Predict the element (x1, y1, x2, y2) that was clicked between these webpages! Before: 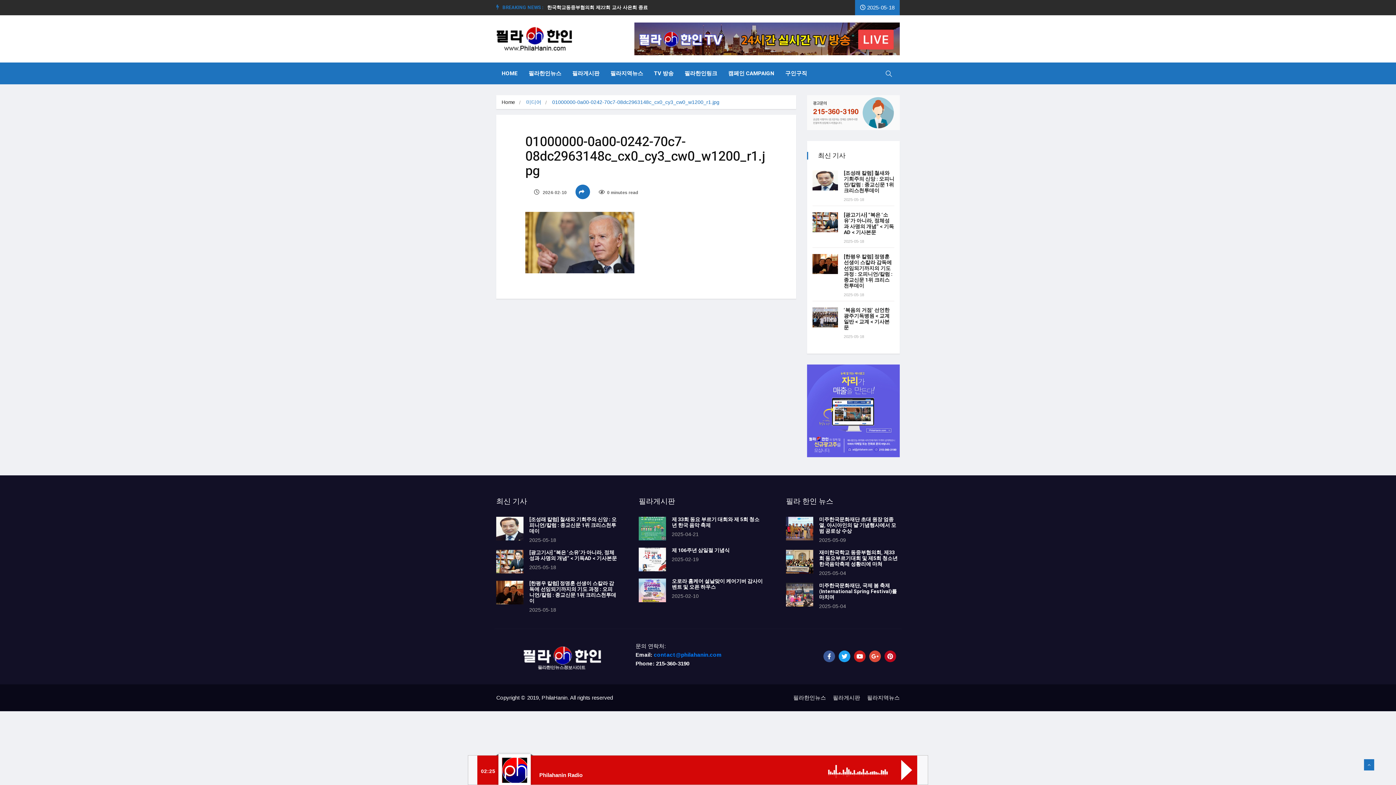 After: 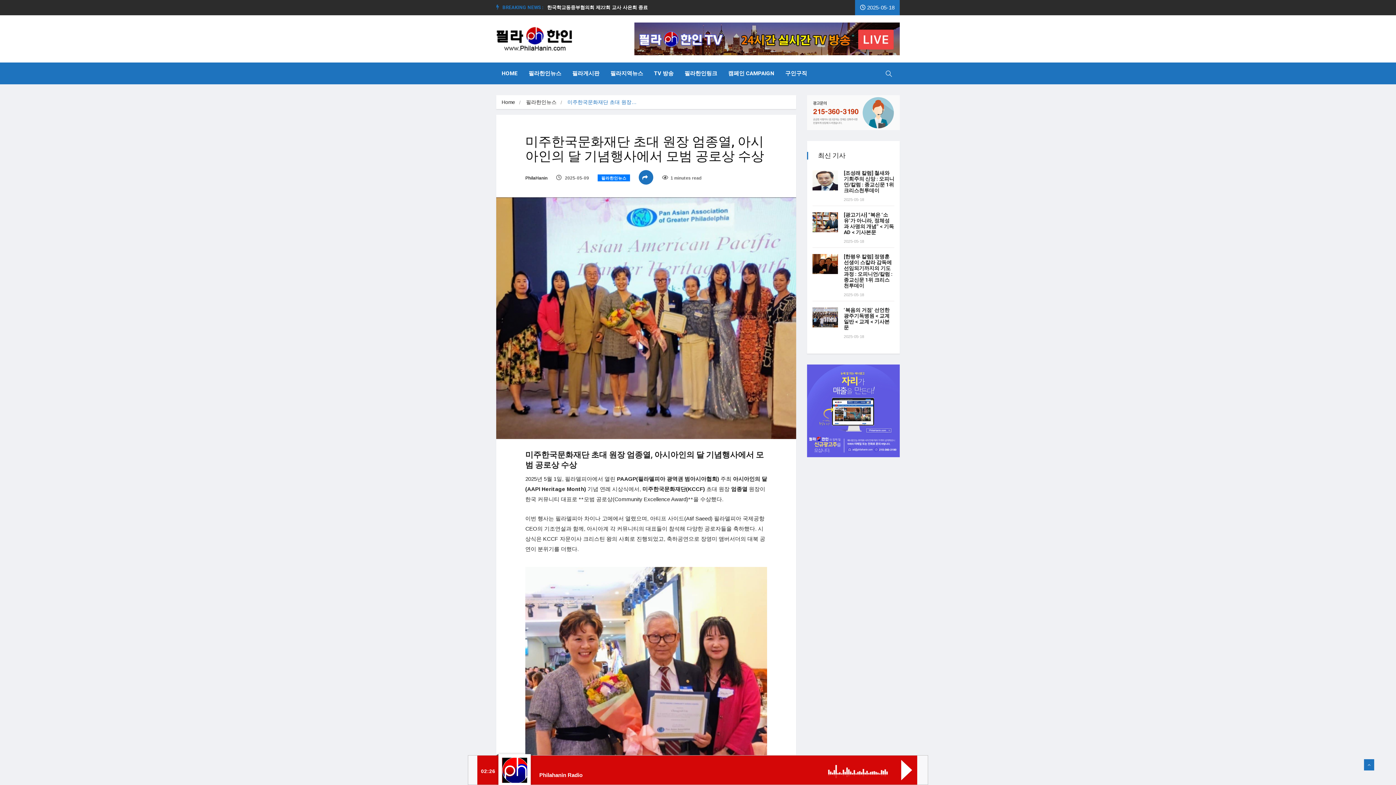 Action: label: 미주한국문화재단 초대 원장 엄종열, 아시아인의 달 기념행사에서 모범 공로상 수상 bbox: (819, 516, 896, 535)